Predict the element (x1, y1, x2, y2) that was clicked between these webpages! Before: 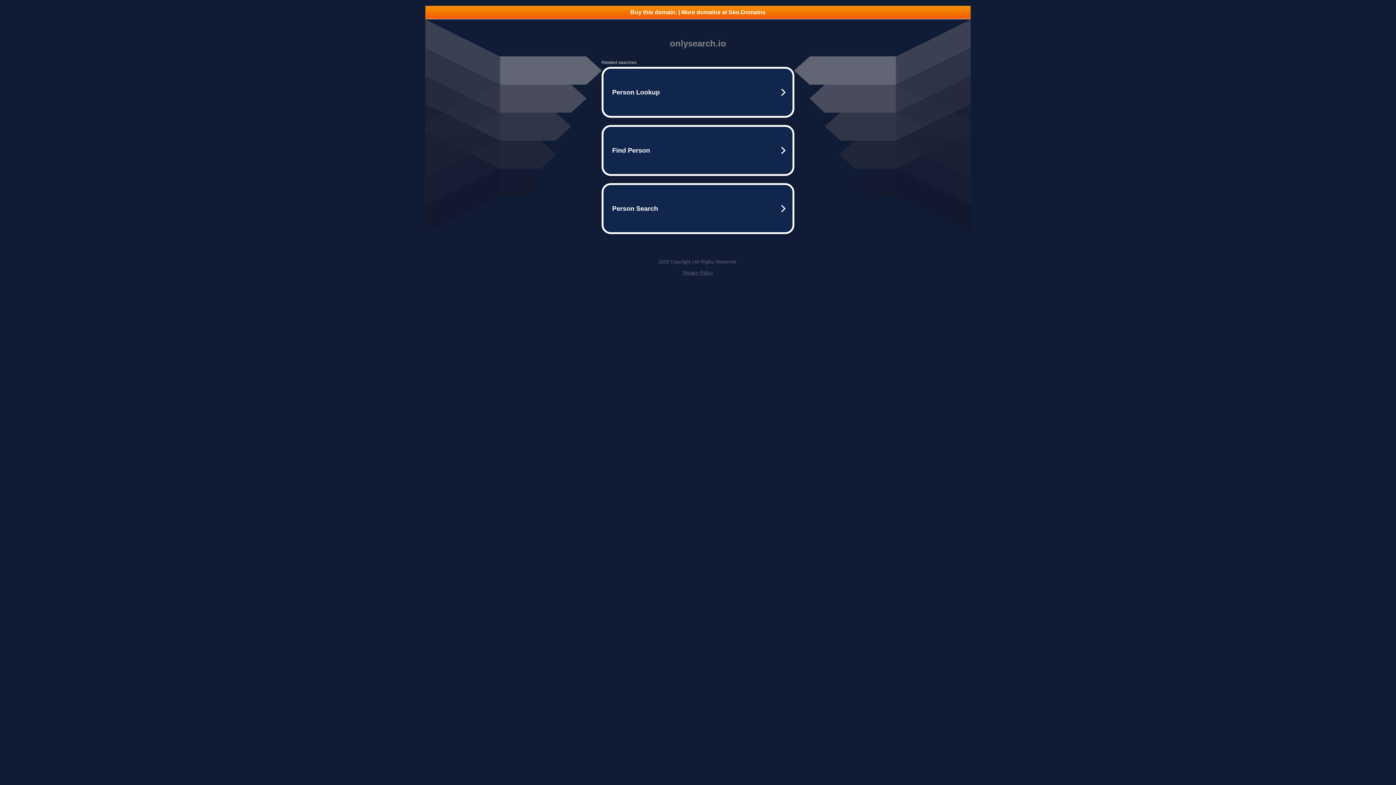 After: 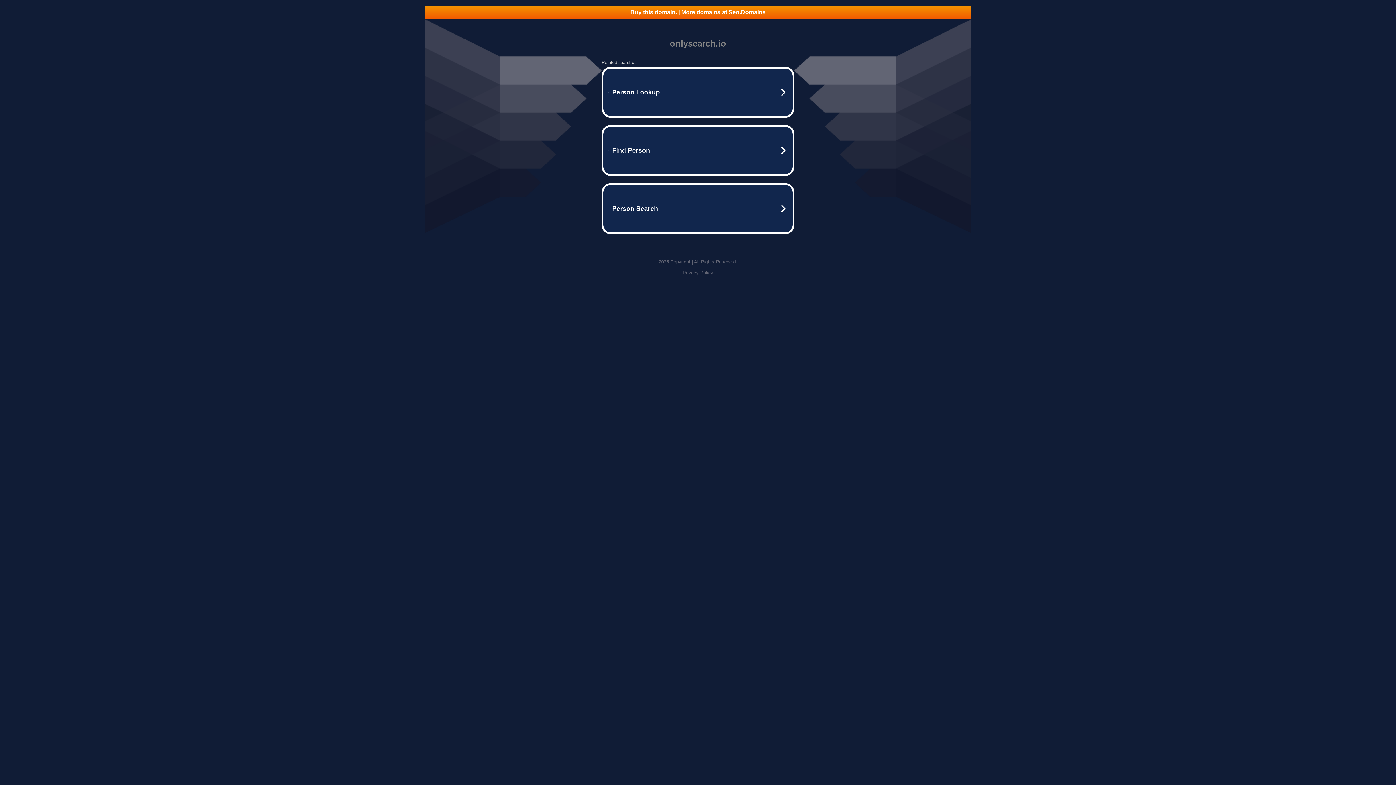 Action: label: Privacy Policy bbox: (682, 270, 713, 275)